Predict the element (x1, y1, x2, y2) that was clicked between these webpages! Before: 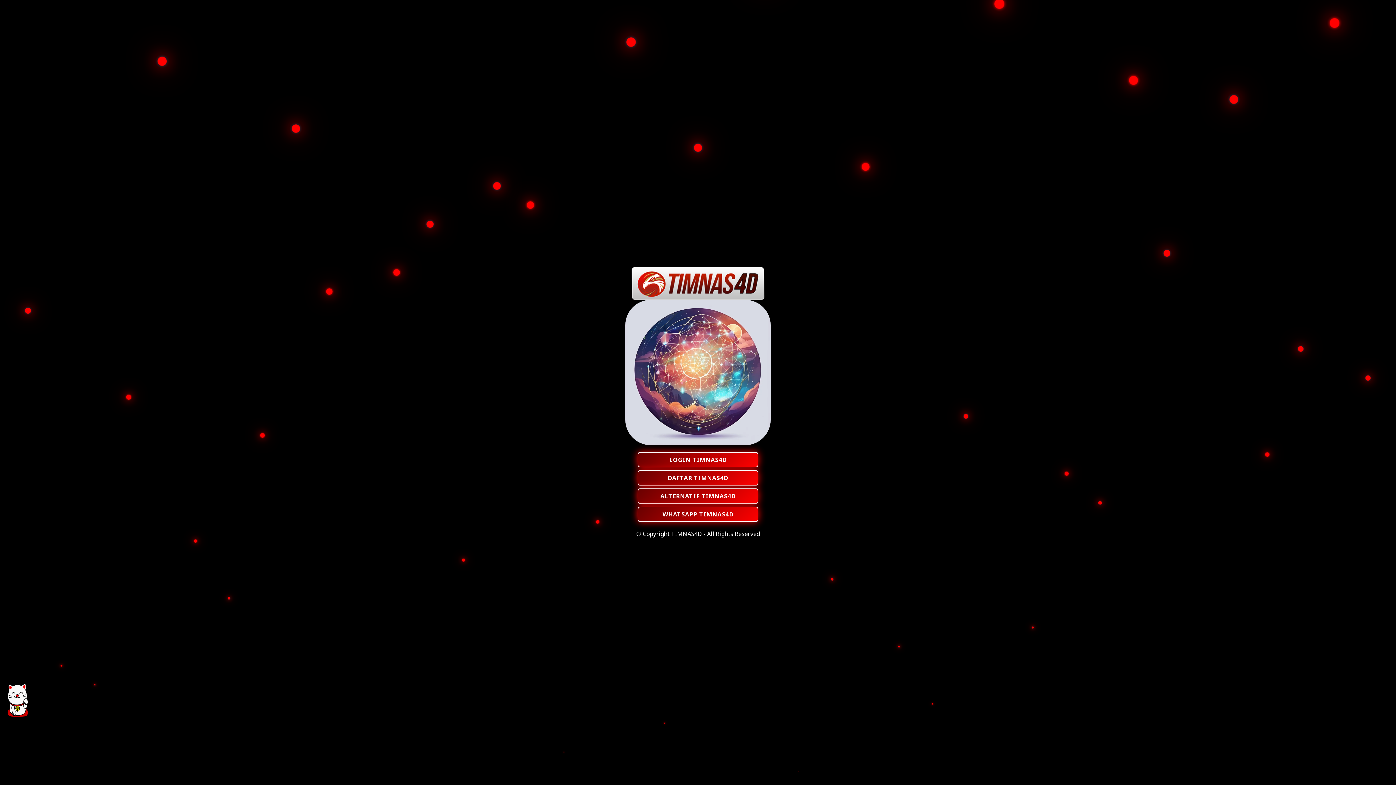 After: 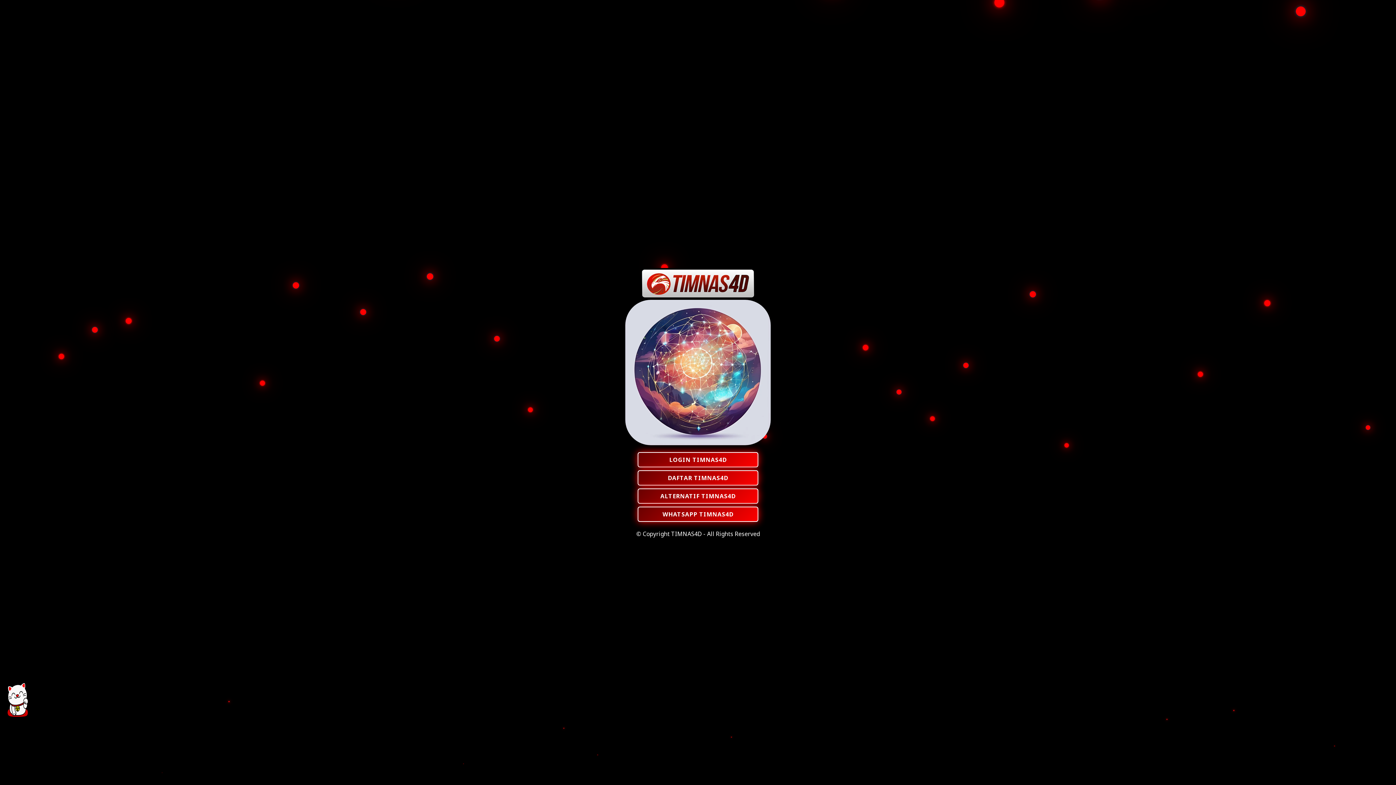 Action: label: WHATSAPP TIMNAS4D bbox: (637, 506, 758, 522)